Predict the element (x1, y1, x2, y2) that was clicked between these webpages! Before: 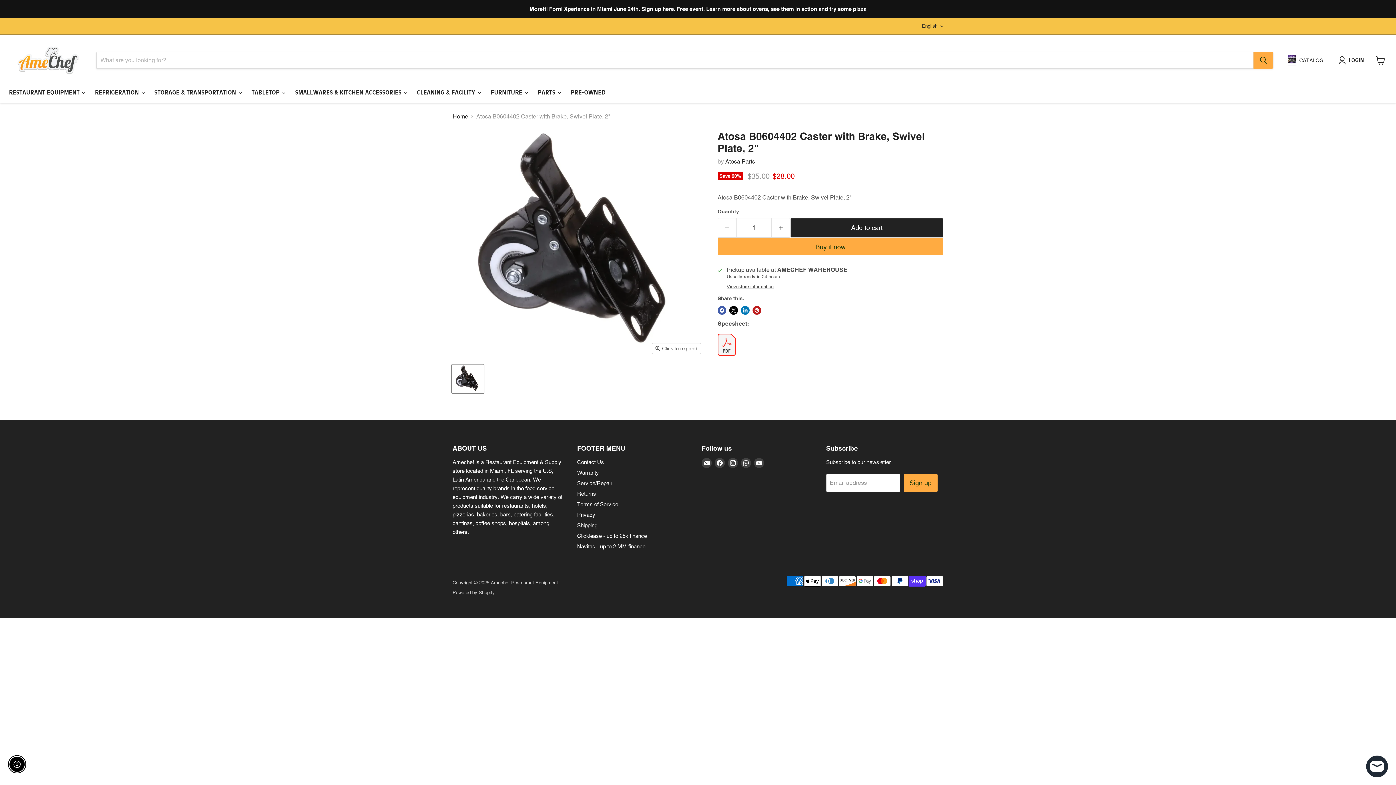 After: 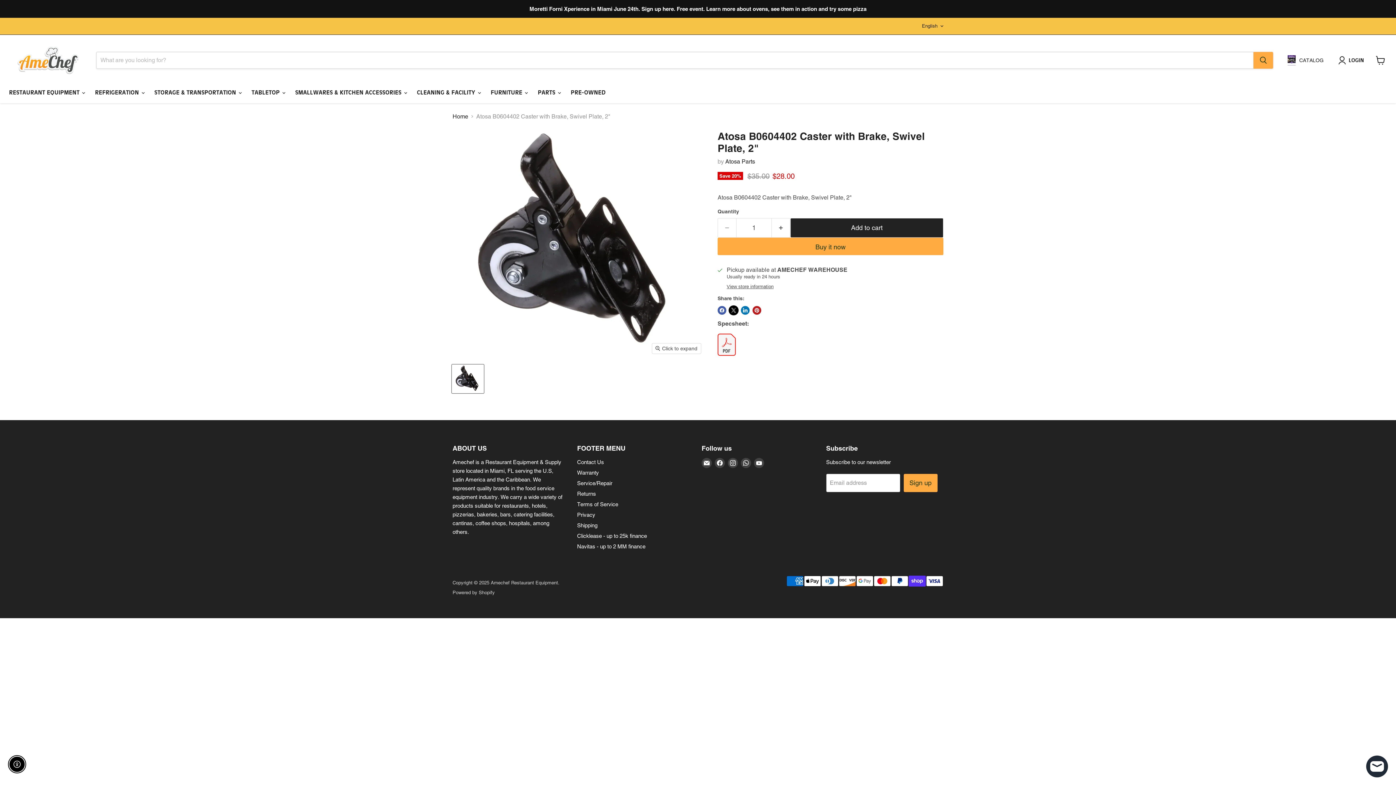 Action: label: Share on X bbox: (729, 306, 738, 314)